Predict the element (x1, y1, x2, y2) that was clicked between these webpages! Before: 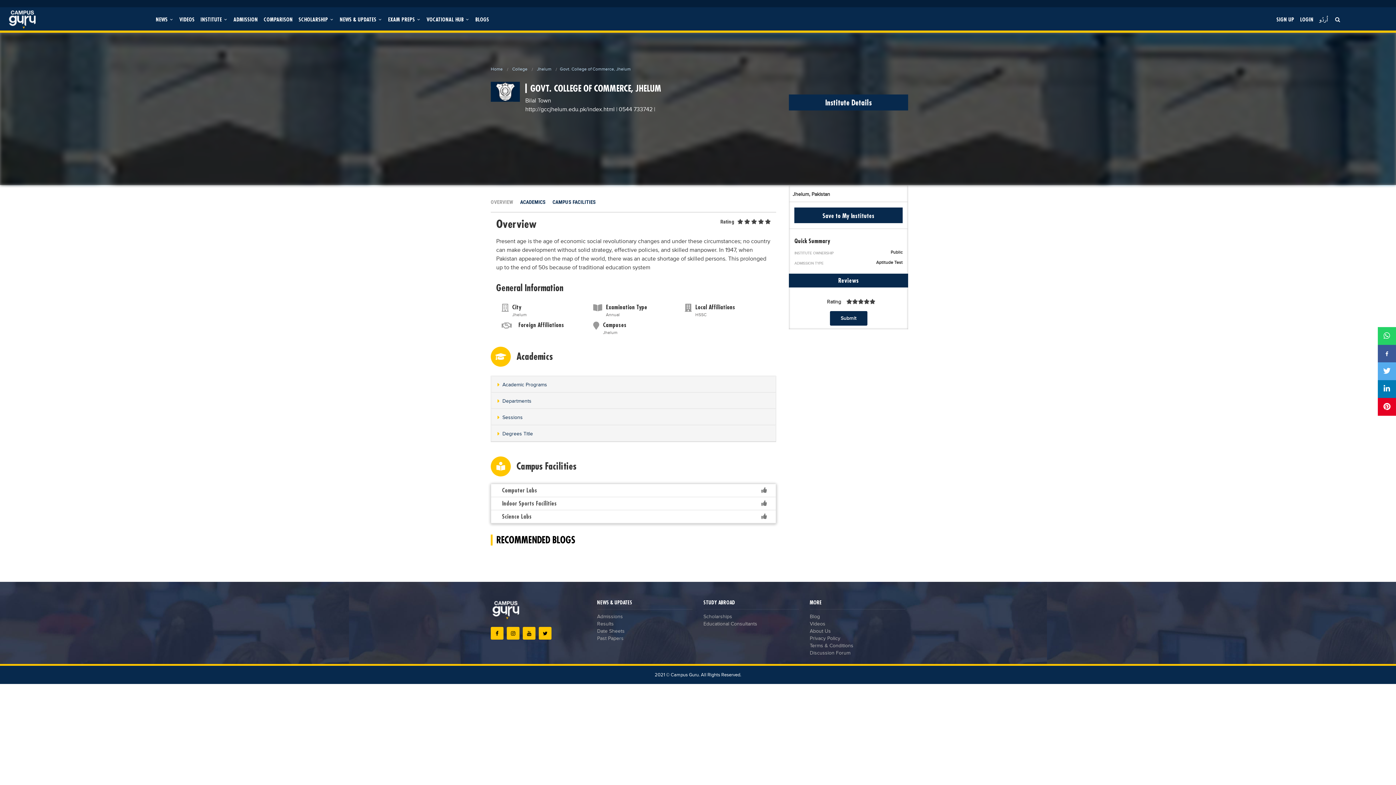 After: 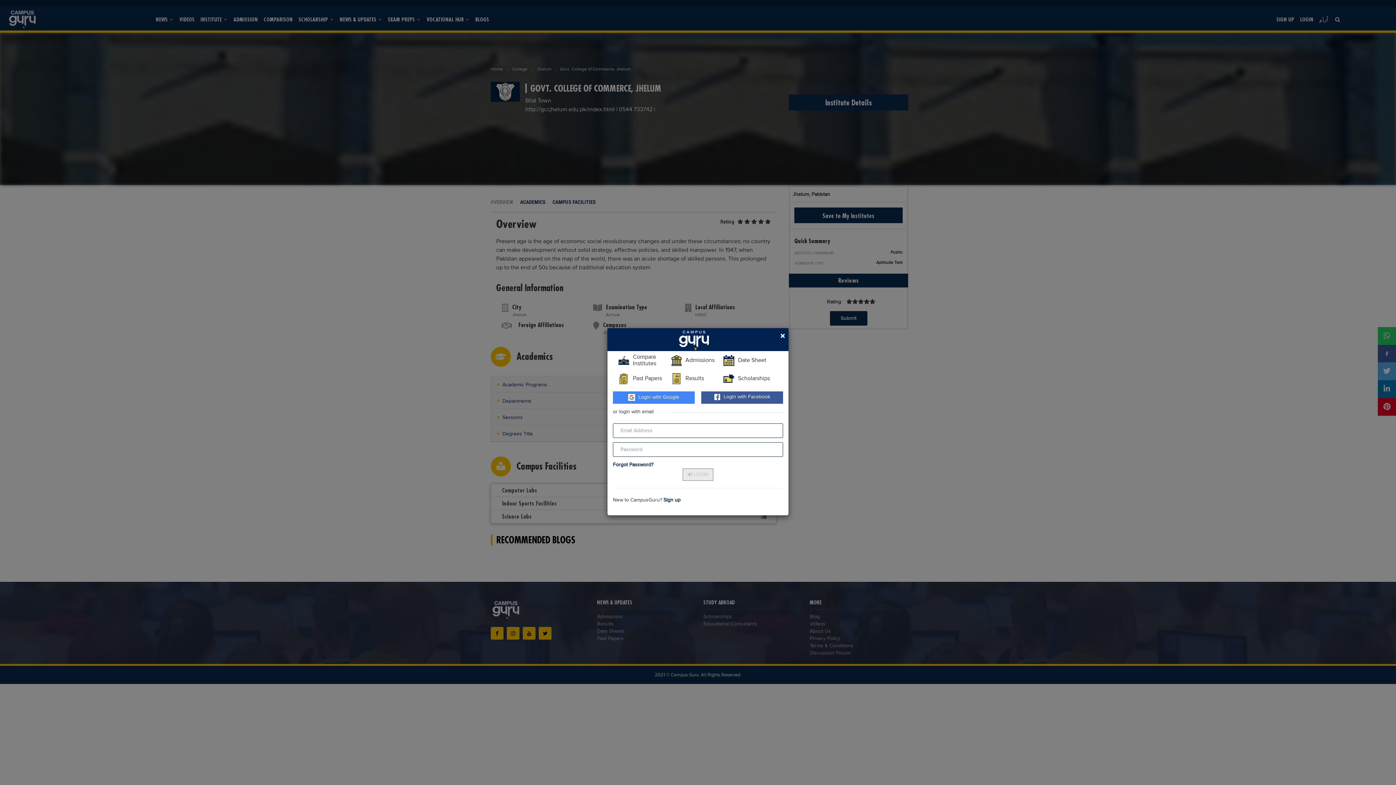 Action: label: LOGIN bbox: (1298, 7, 1317, 30)